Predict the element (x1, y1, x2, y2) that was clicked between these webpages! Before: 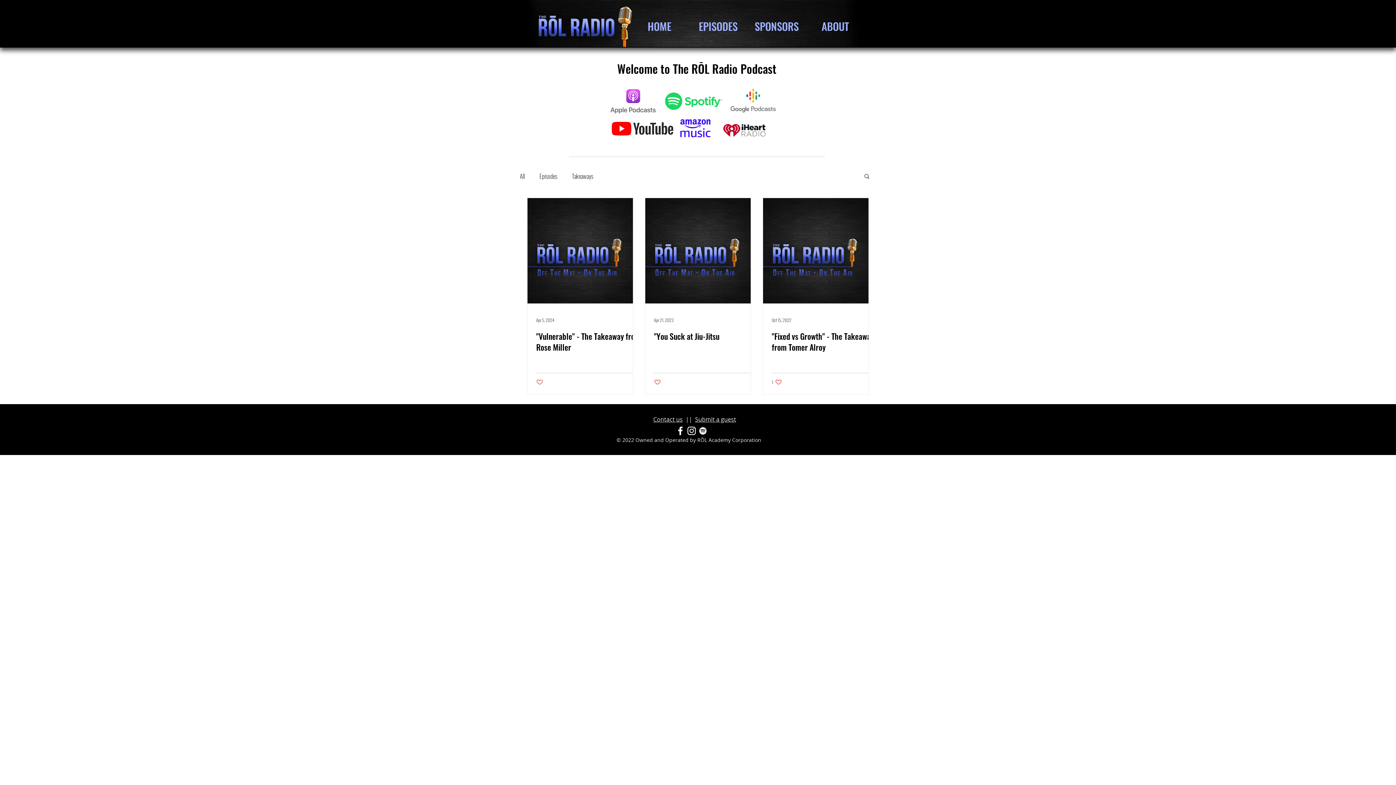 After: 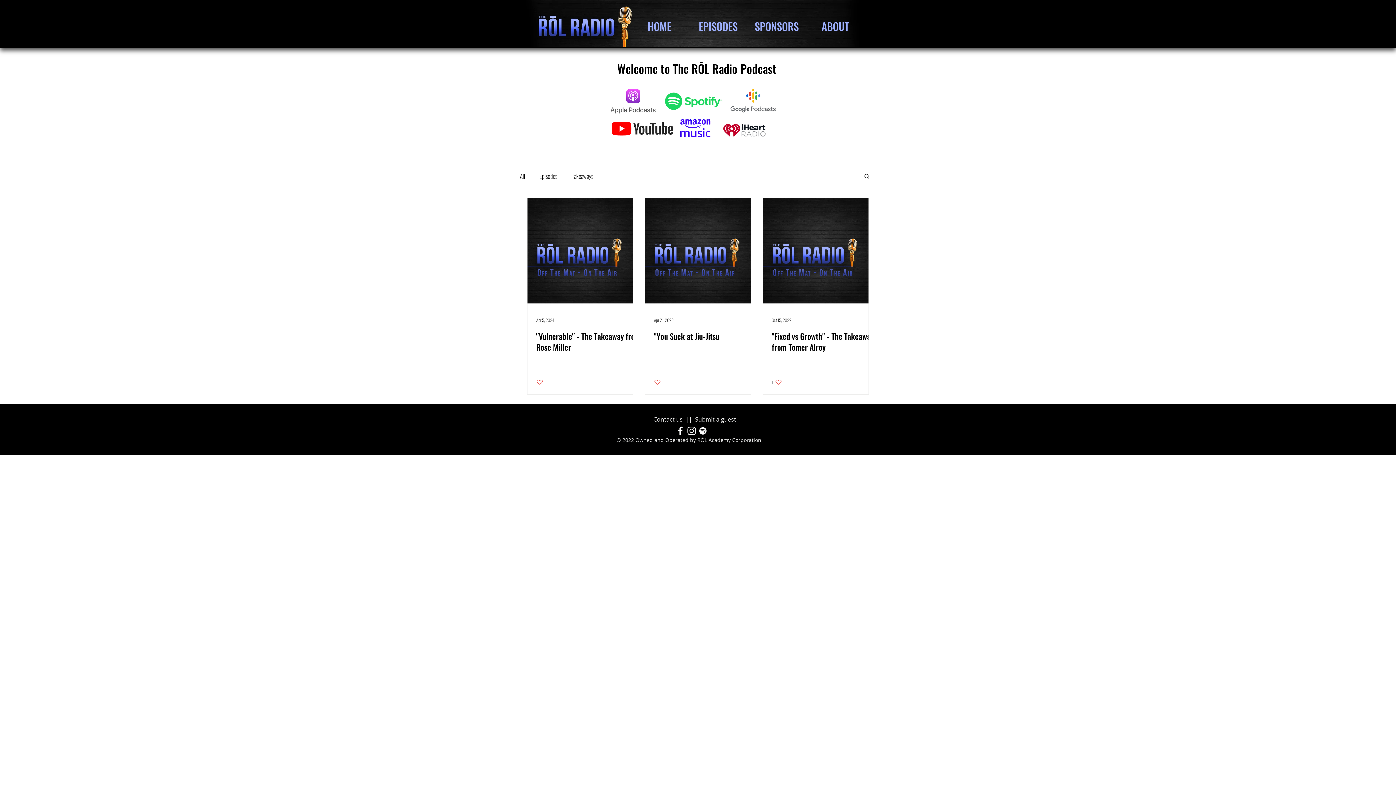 Action: bbox: (686, 425, 697, 436)